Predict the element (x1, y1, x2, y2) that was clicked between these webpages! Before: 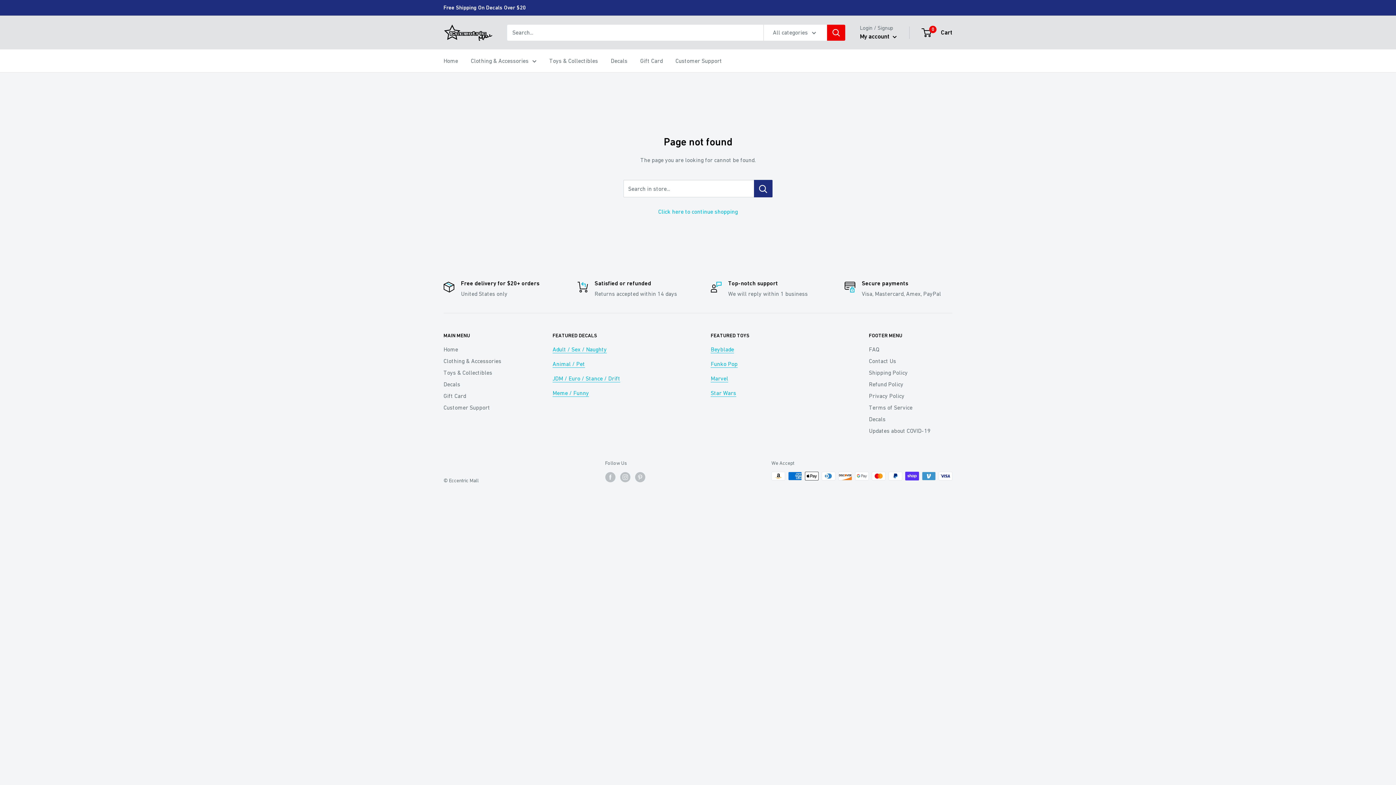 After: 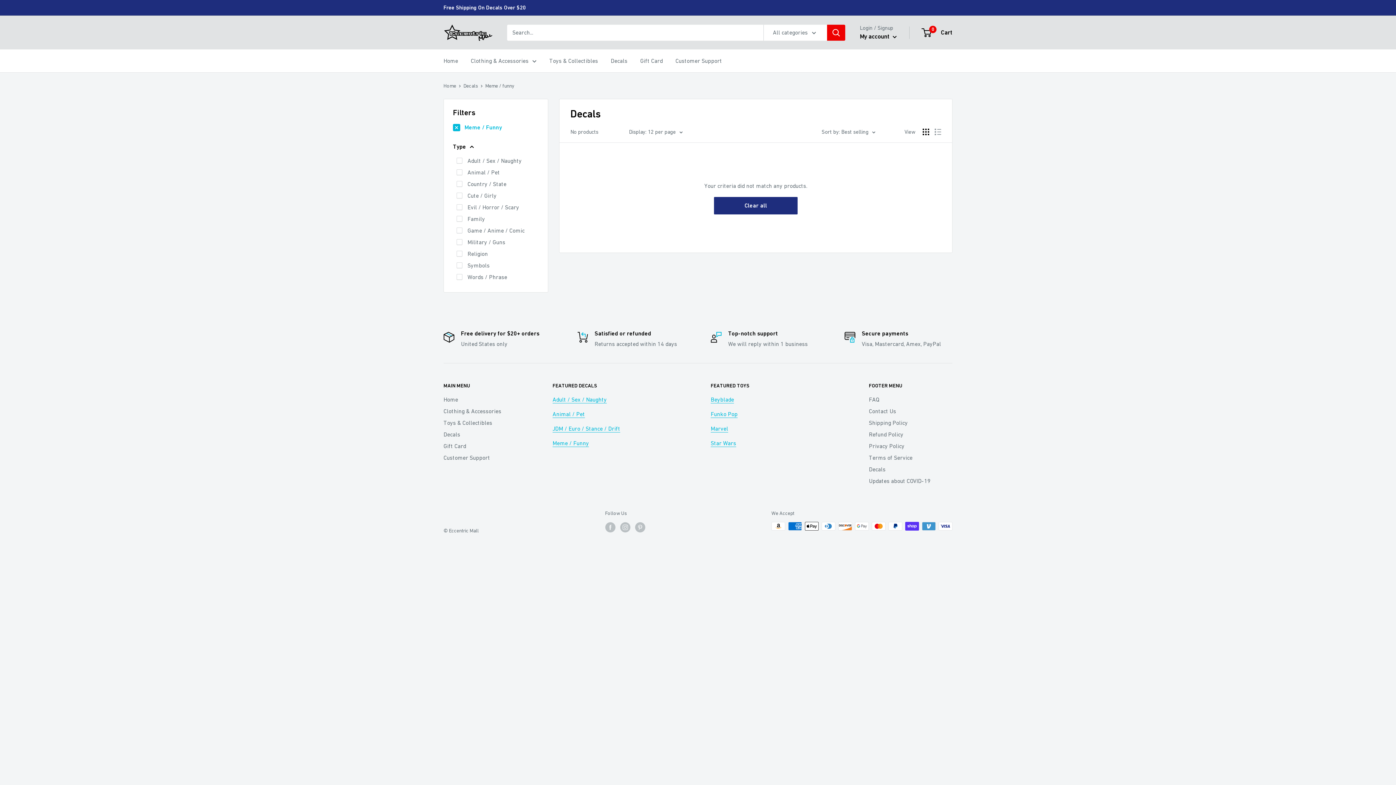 Action: bbox: (552, 389, 589, 396) label: Meme / Funny